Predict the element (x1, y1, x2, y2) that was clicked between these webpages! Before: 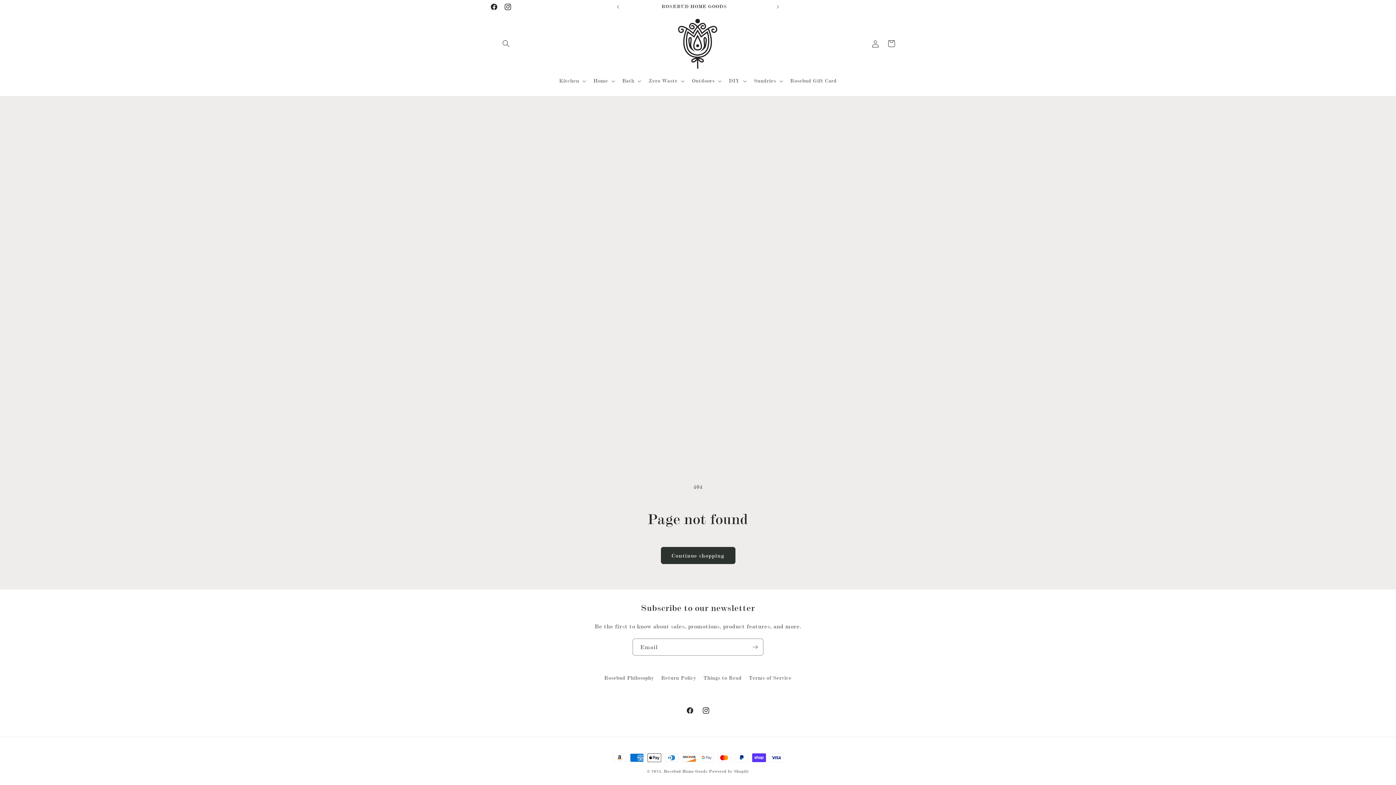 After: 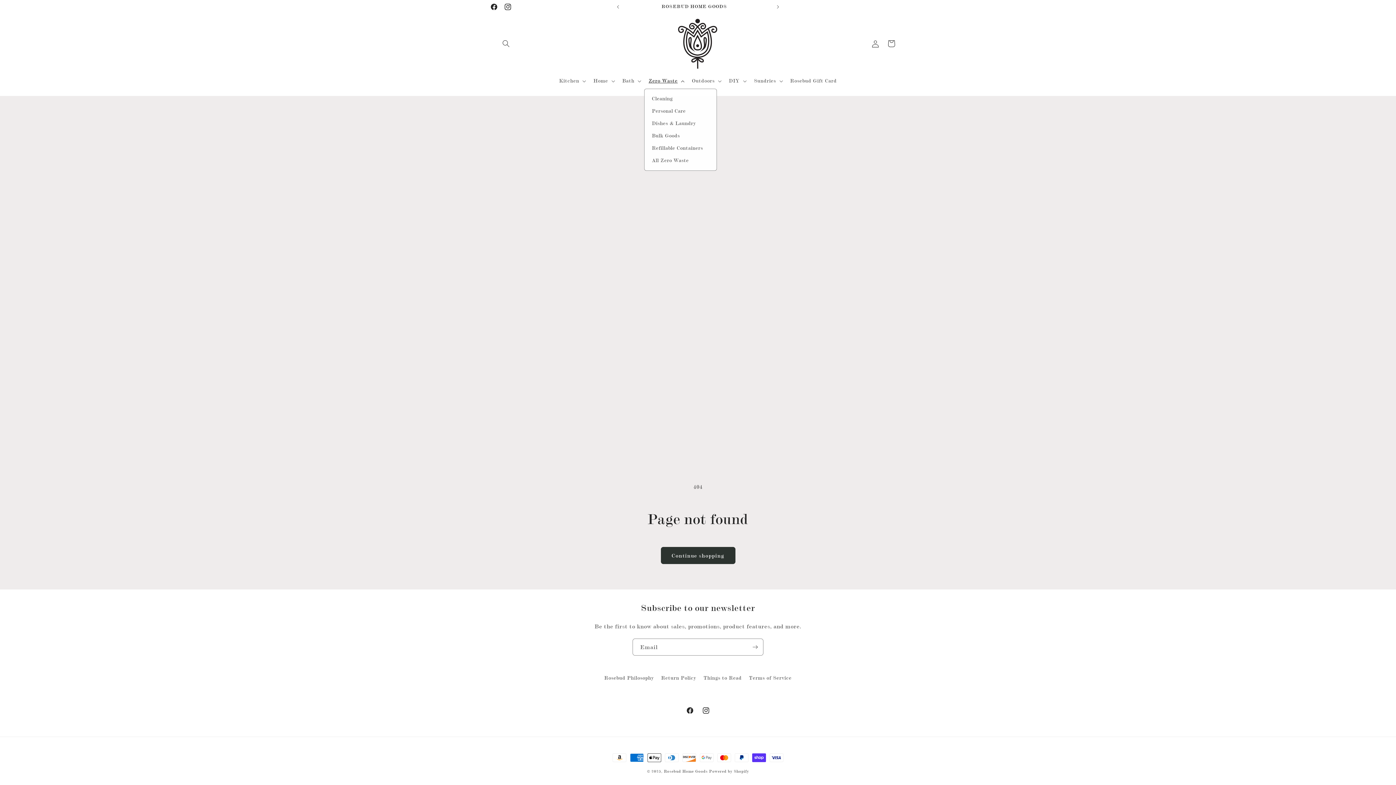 Action: bbox: (644, 73, 687, 88) label: Zero Waste